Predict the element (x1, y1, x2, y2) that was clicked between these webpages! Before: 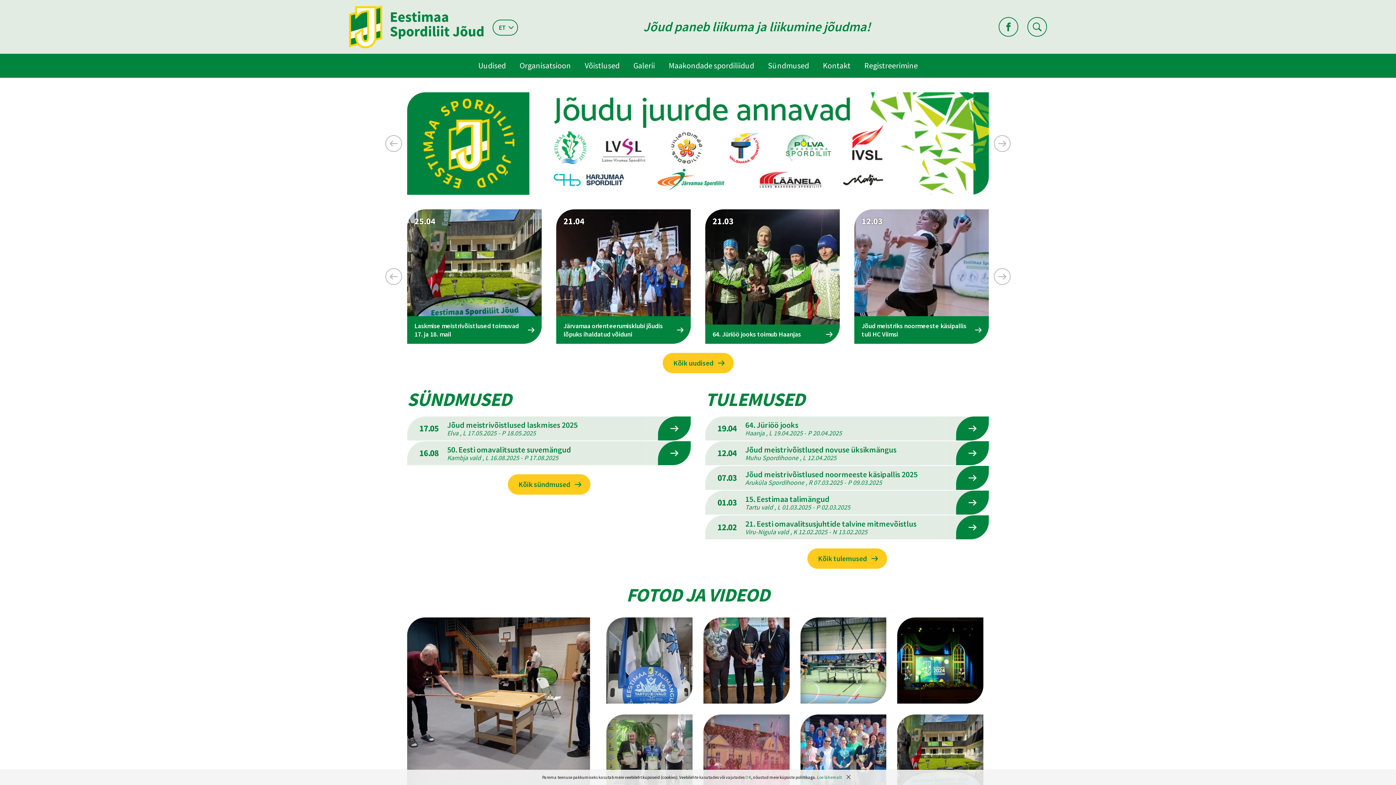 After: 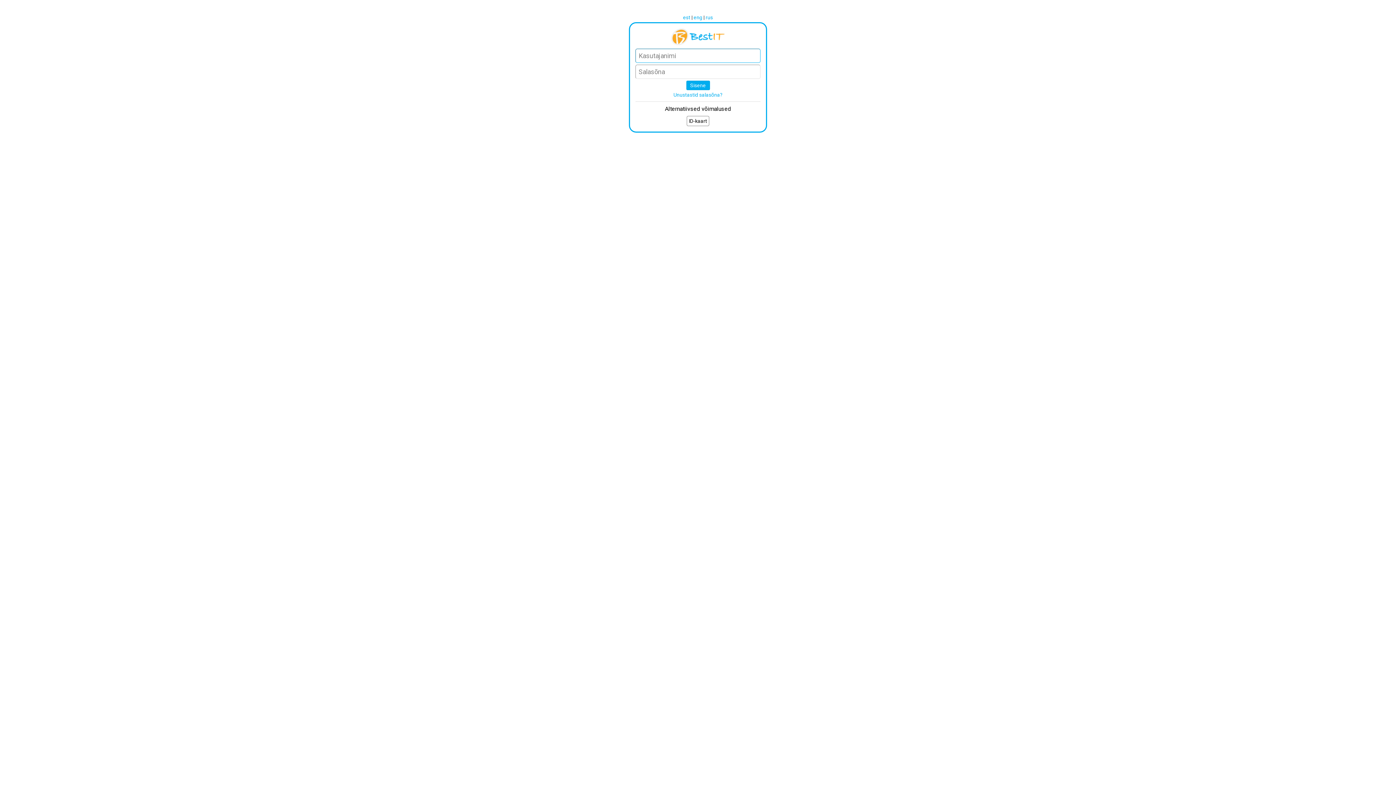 Action: label:    
... bbox: (0, 0, 3, 8)